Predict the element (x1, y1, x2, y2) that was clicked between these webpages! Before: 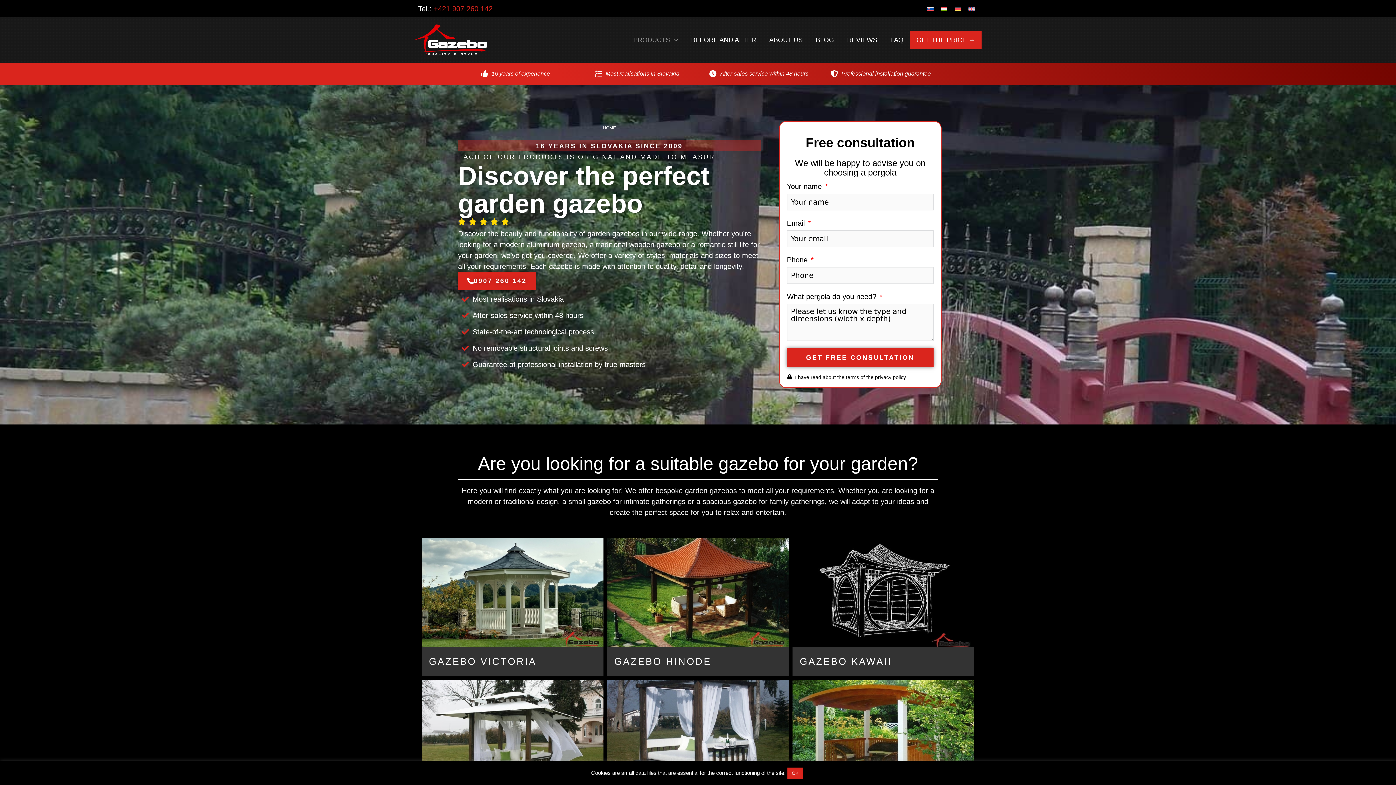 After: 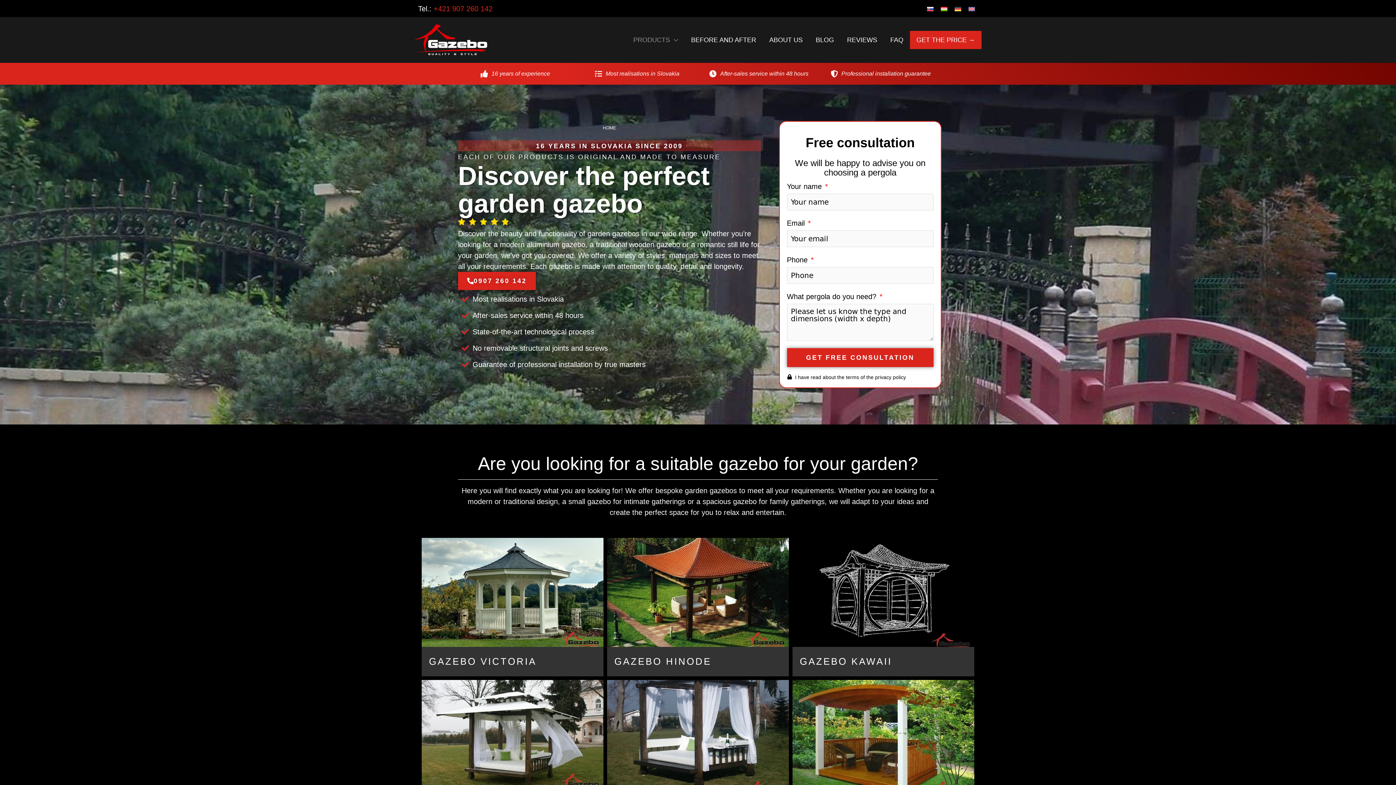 Action: bbox: (787, 768, 803, 779) label: OK